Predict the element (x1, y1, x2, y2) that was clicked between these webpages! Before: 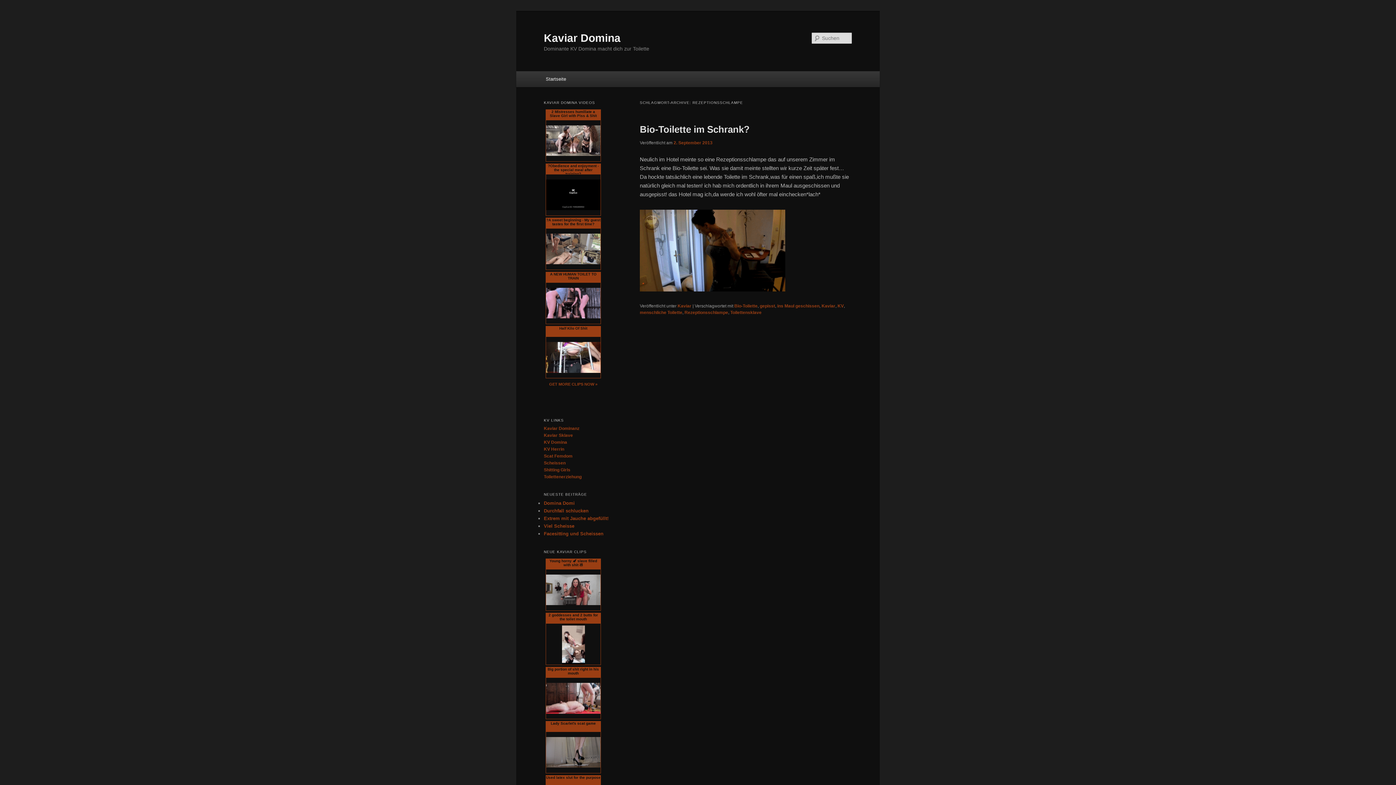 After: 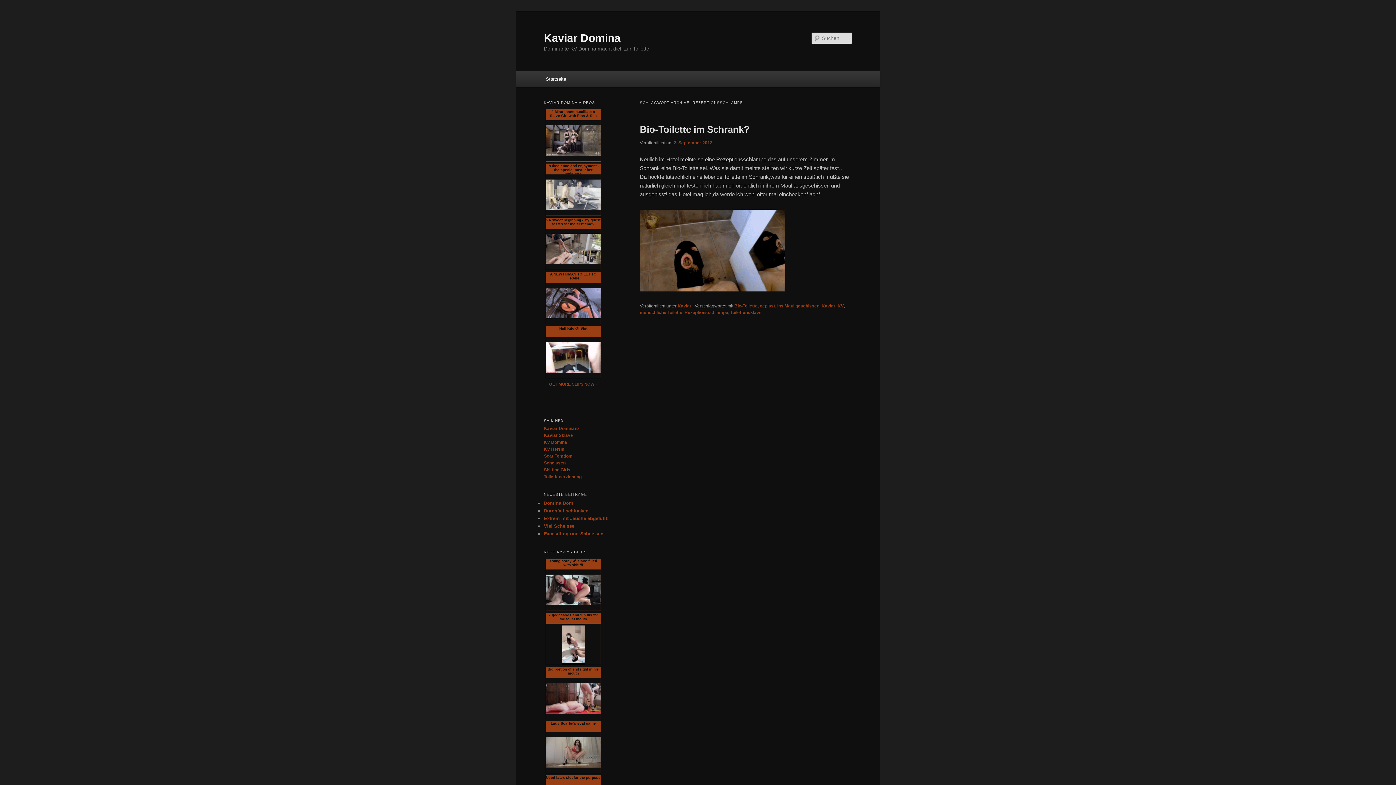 Action: bbox: (544, 460, 565, 465) label: Scheissen